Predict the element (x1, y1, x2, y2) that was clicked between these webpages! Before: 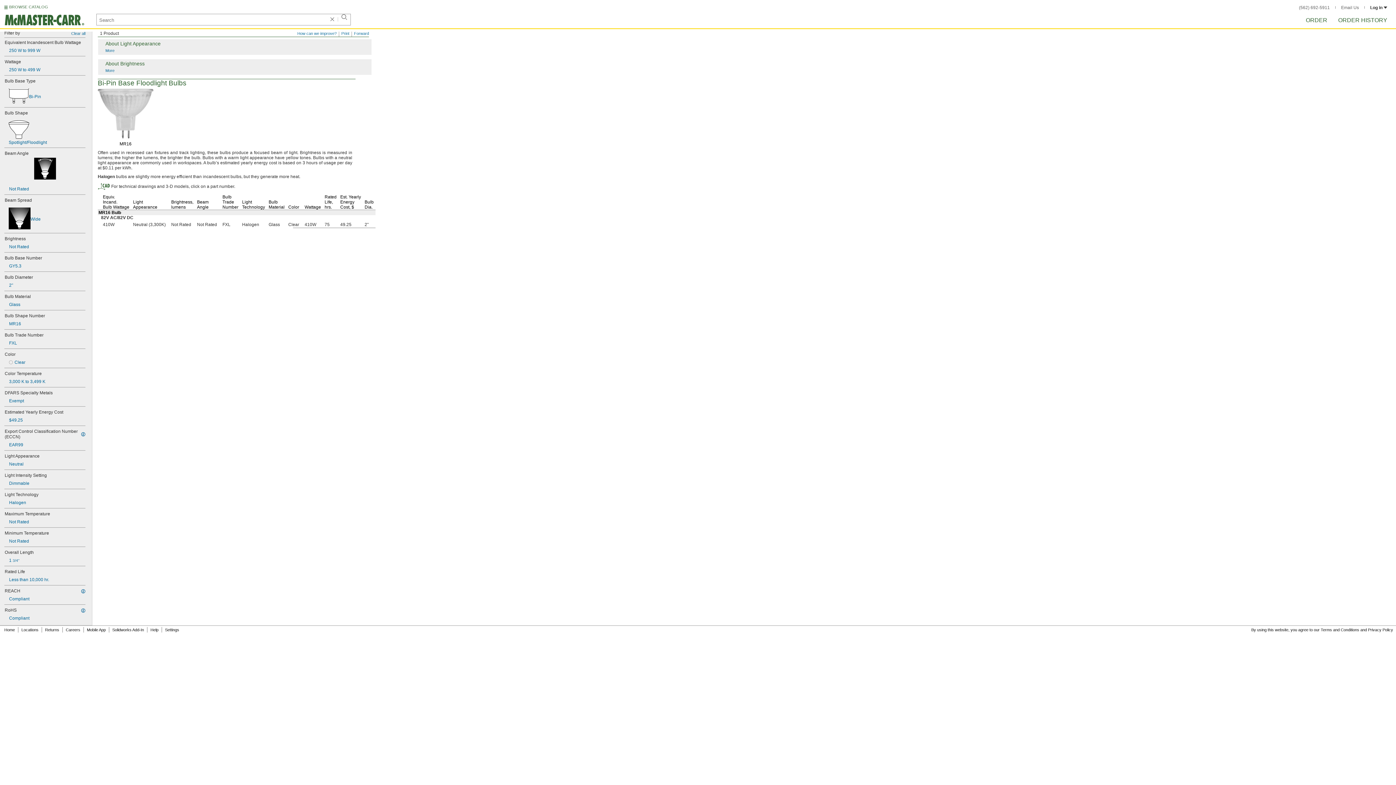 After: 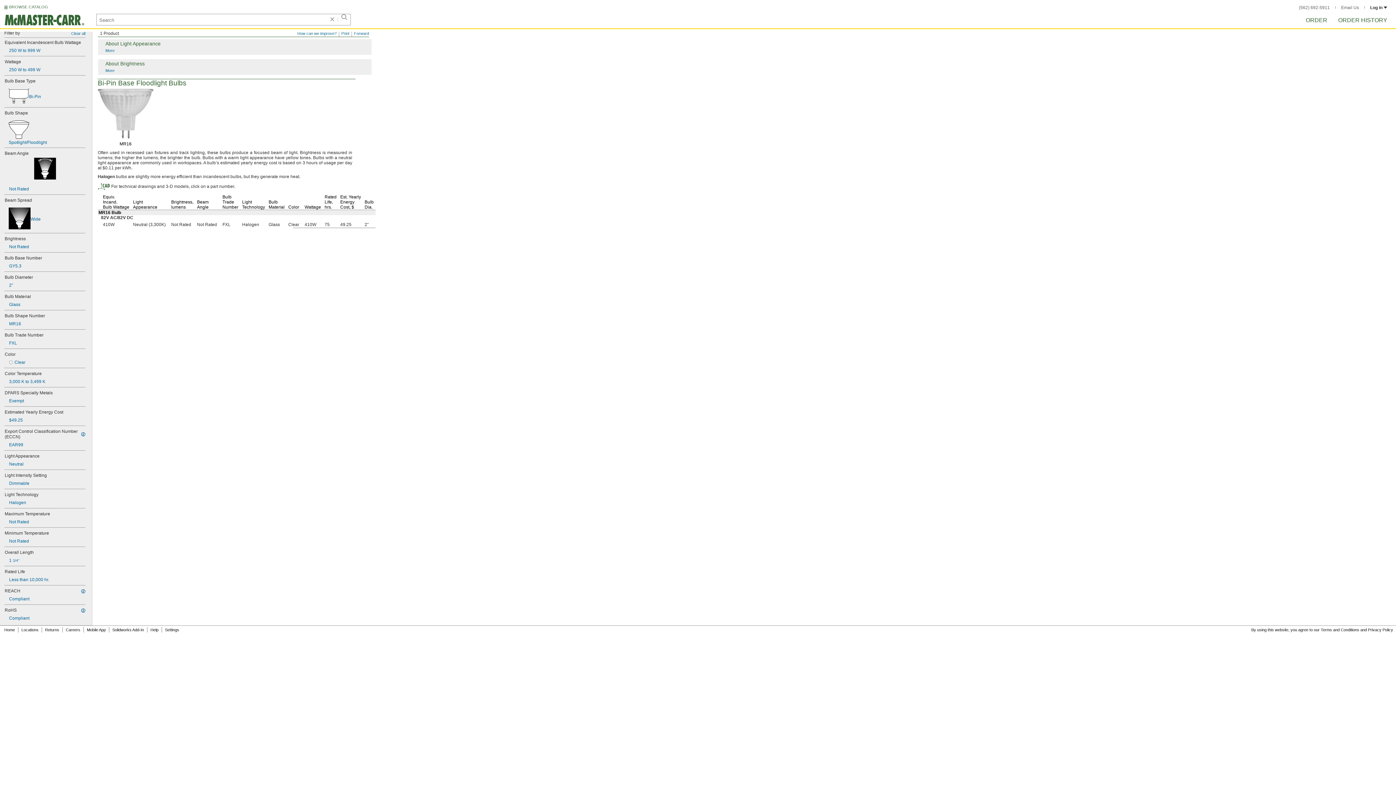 Action: label: GY5.3 bbox: (4, 262, 85, 269)